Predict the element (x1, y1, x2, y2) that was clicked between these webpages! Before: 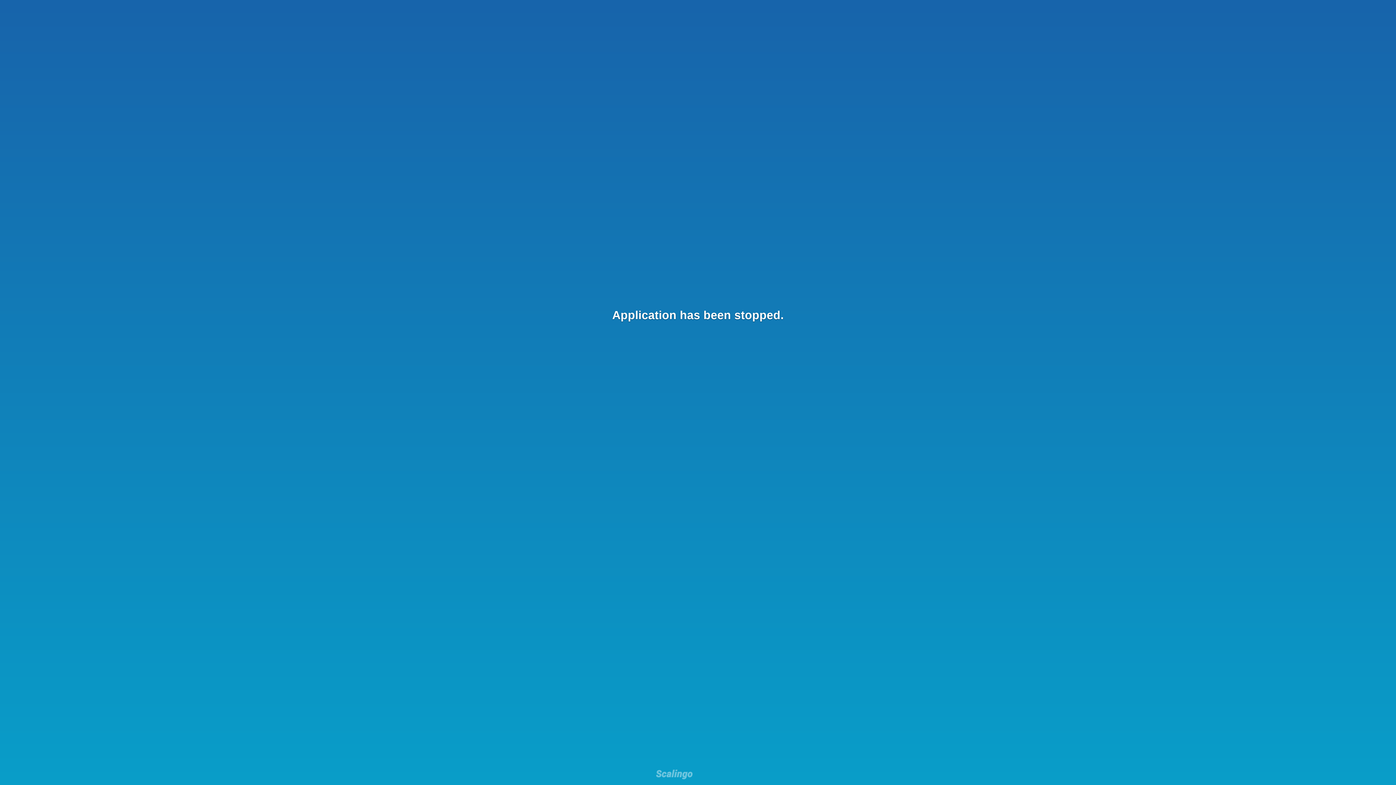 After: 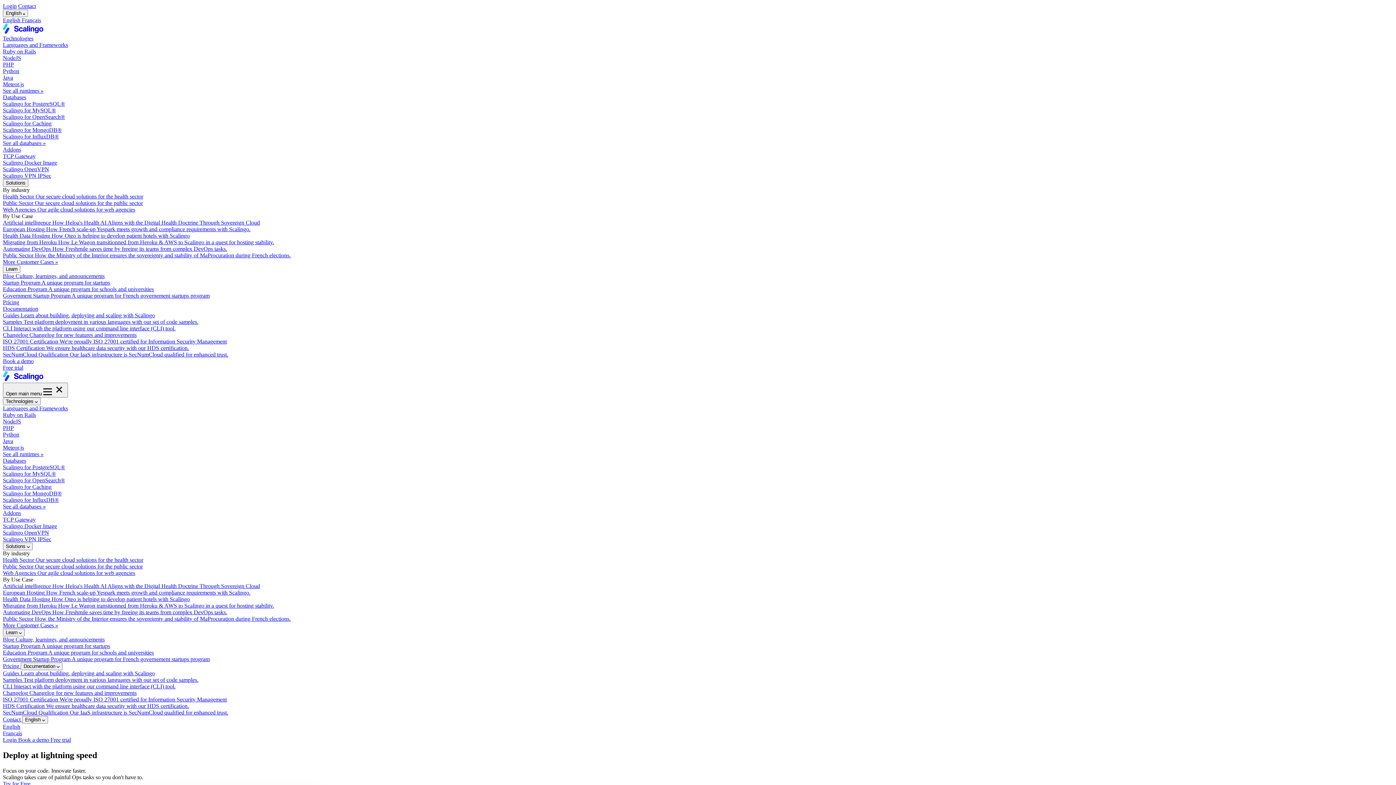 Action: bbox: (656, 769, 692, 781)